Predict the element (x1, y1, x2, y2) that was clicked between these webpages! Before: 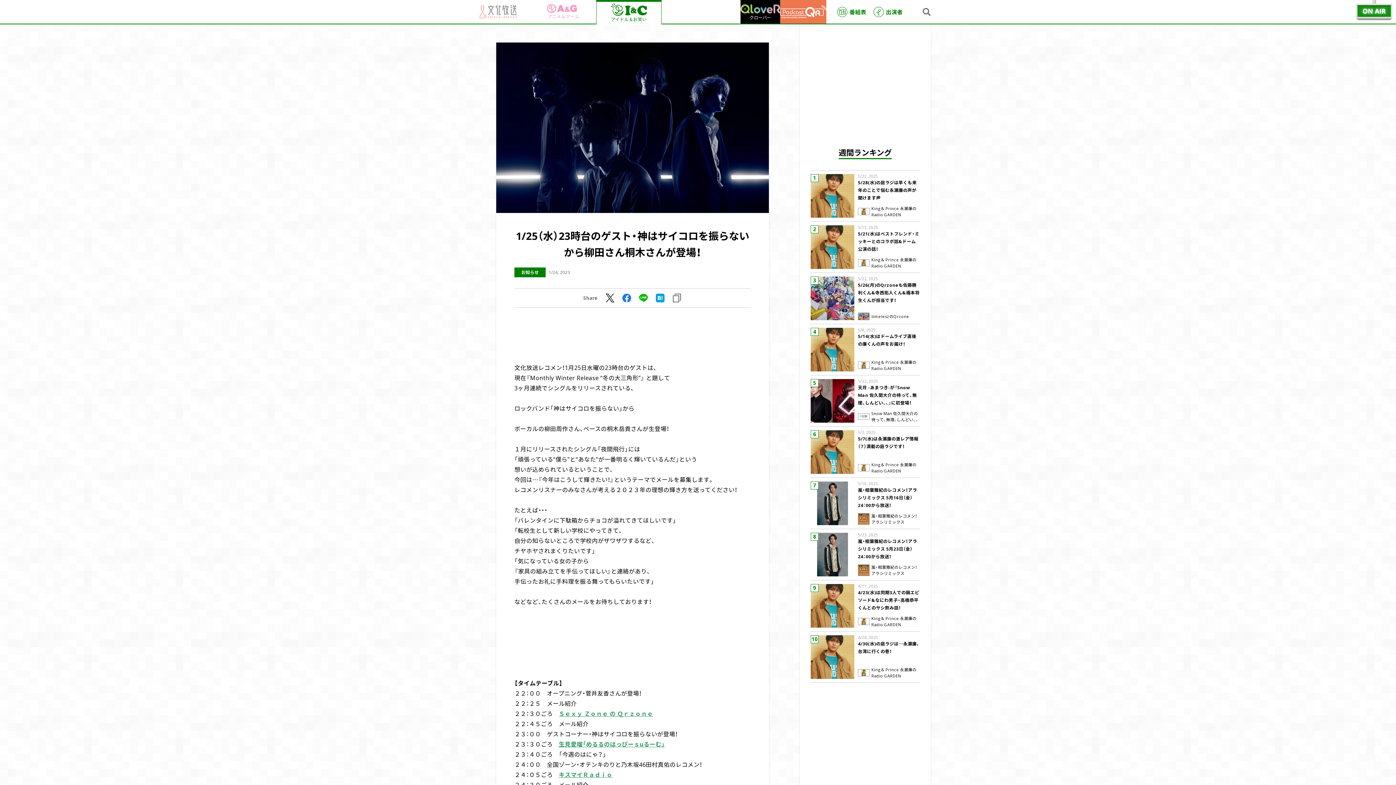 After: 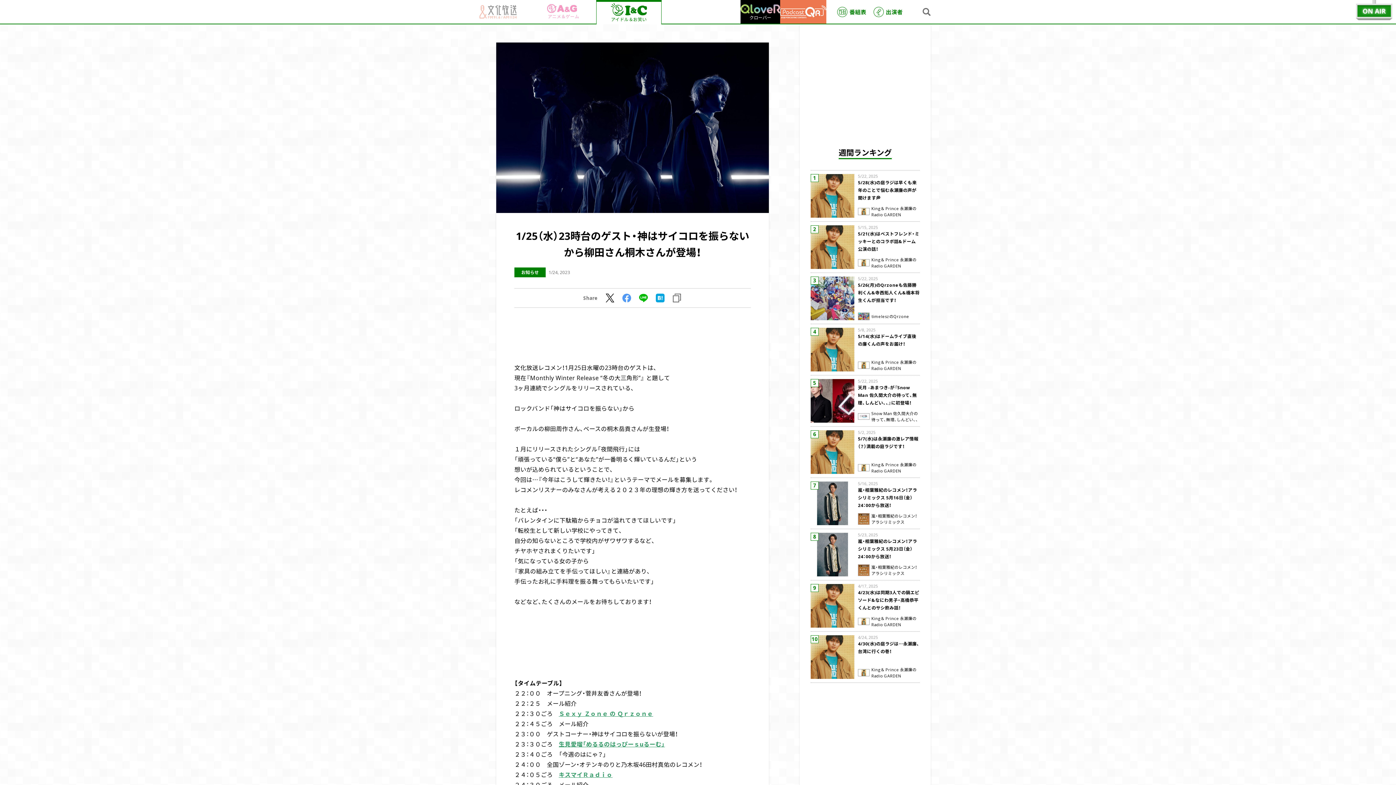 Action: bbox: (621, 293, 631, 303)